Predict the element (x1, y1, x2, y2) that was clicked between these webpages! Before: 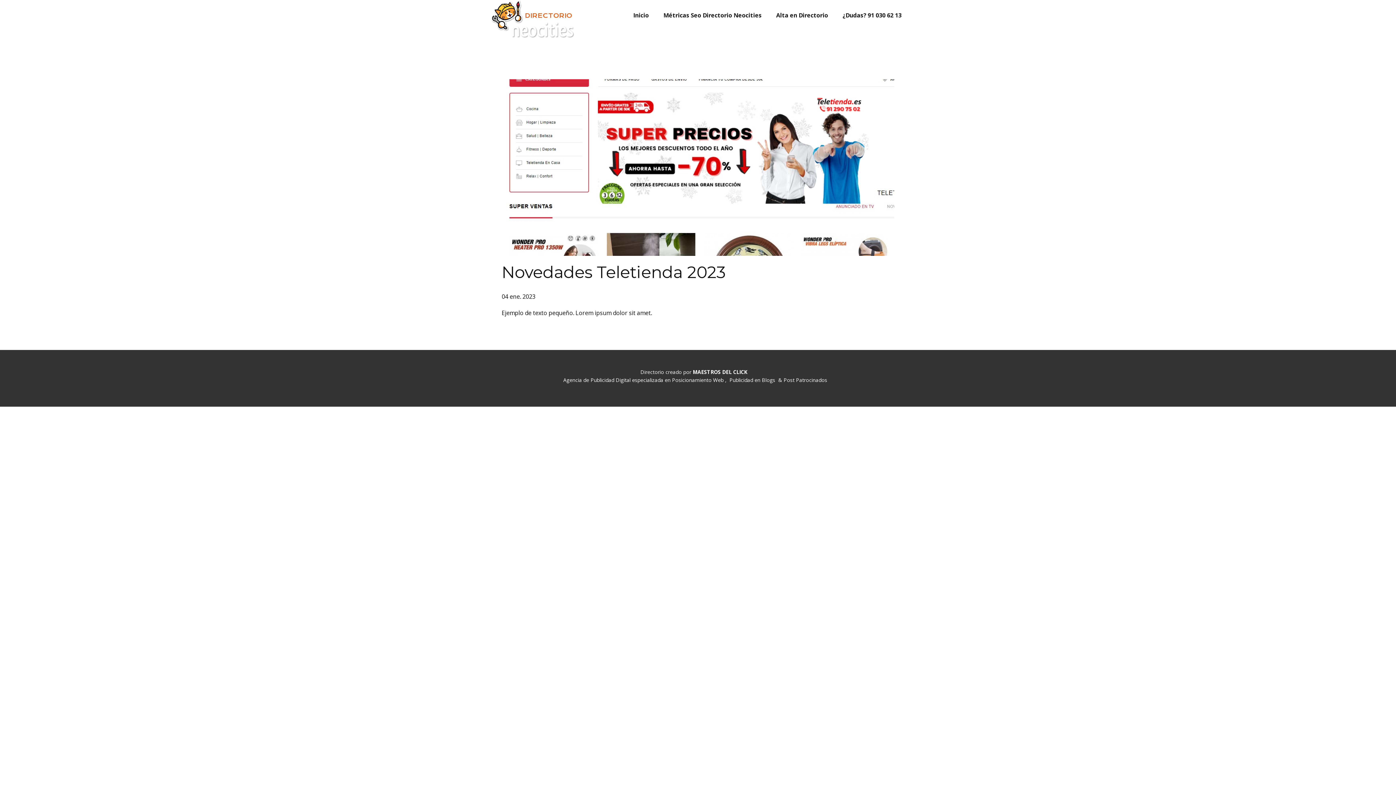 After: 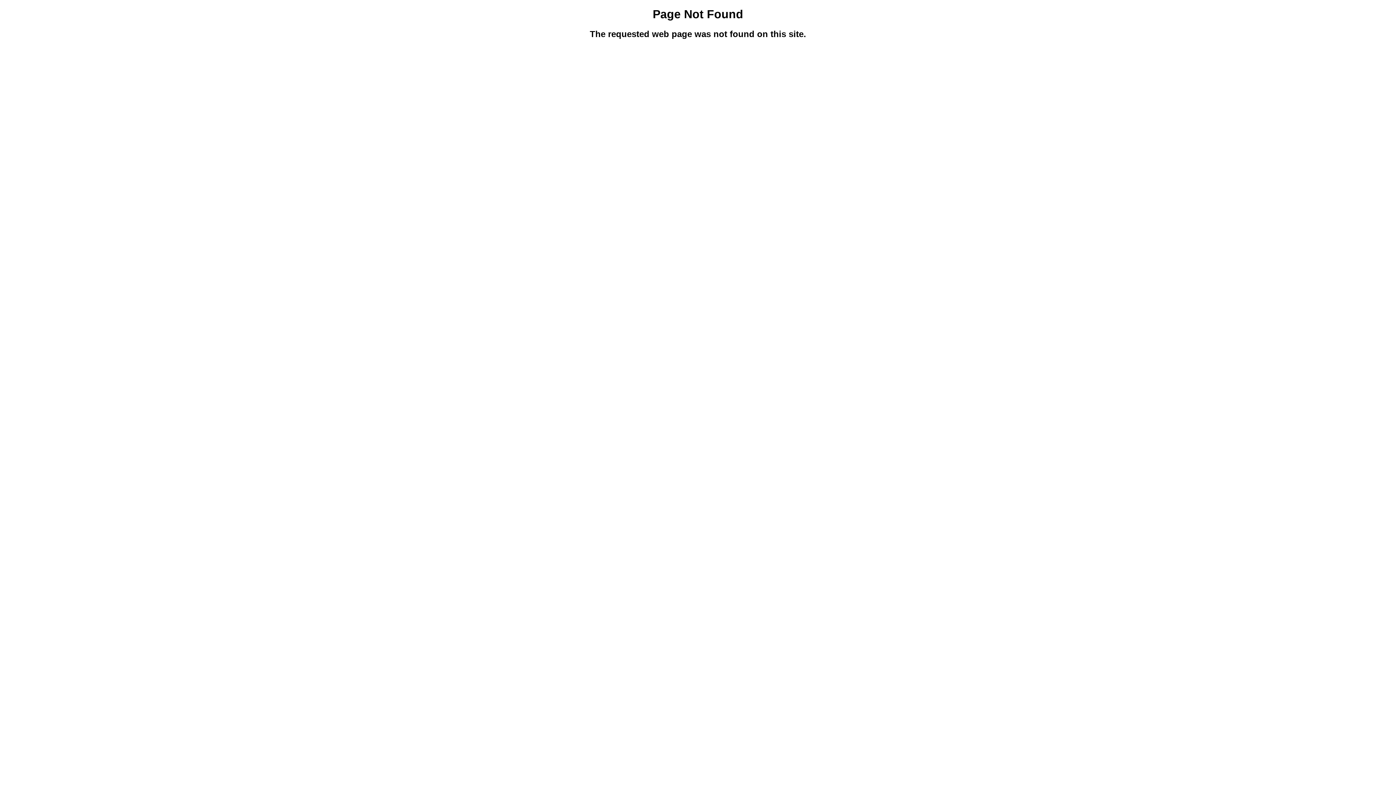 Action: label: Inicio bbox: (629, 8, 652, 21)